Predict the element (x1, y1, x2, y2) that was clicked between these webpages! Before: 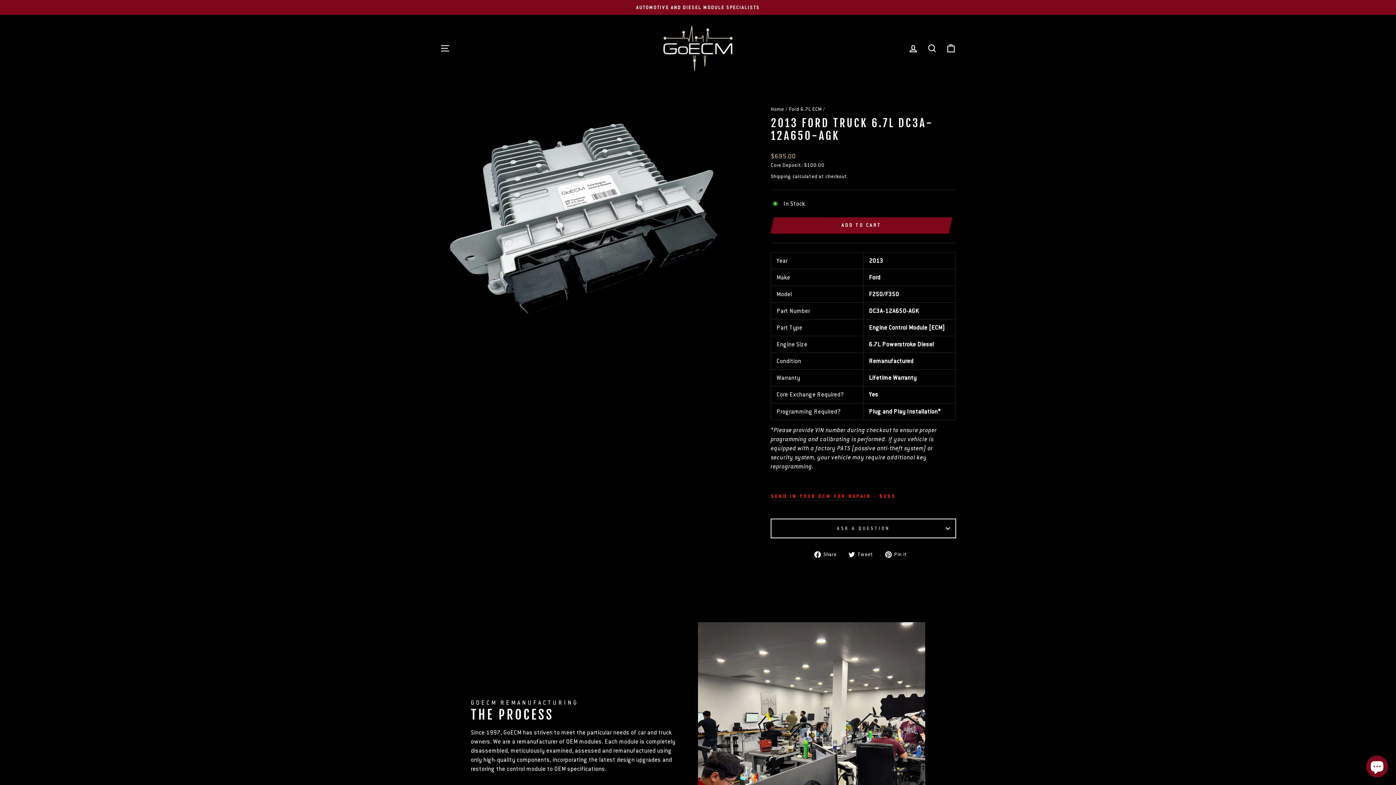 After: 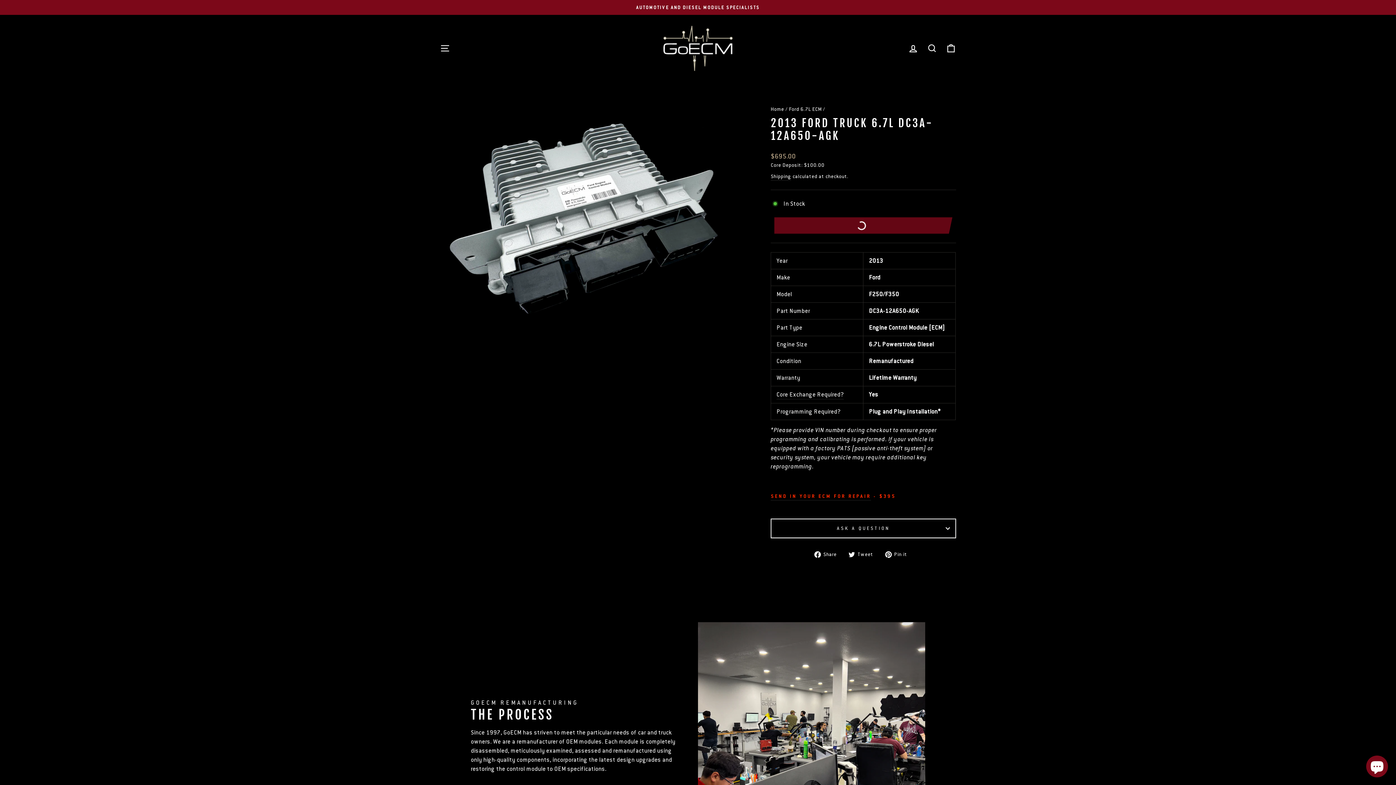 Action: label: ADD TO CART bbox: (774, 217, 948, 233)